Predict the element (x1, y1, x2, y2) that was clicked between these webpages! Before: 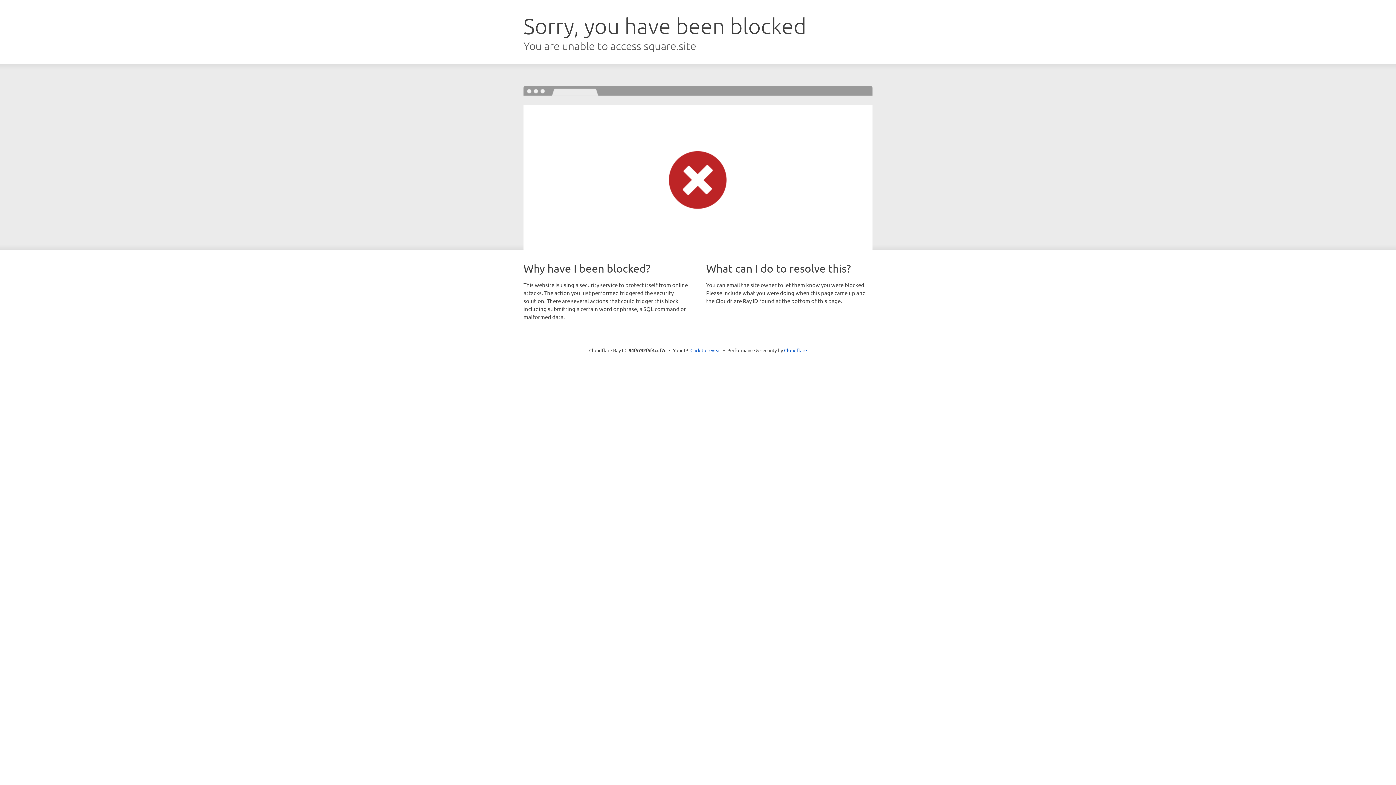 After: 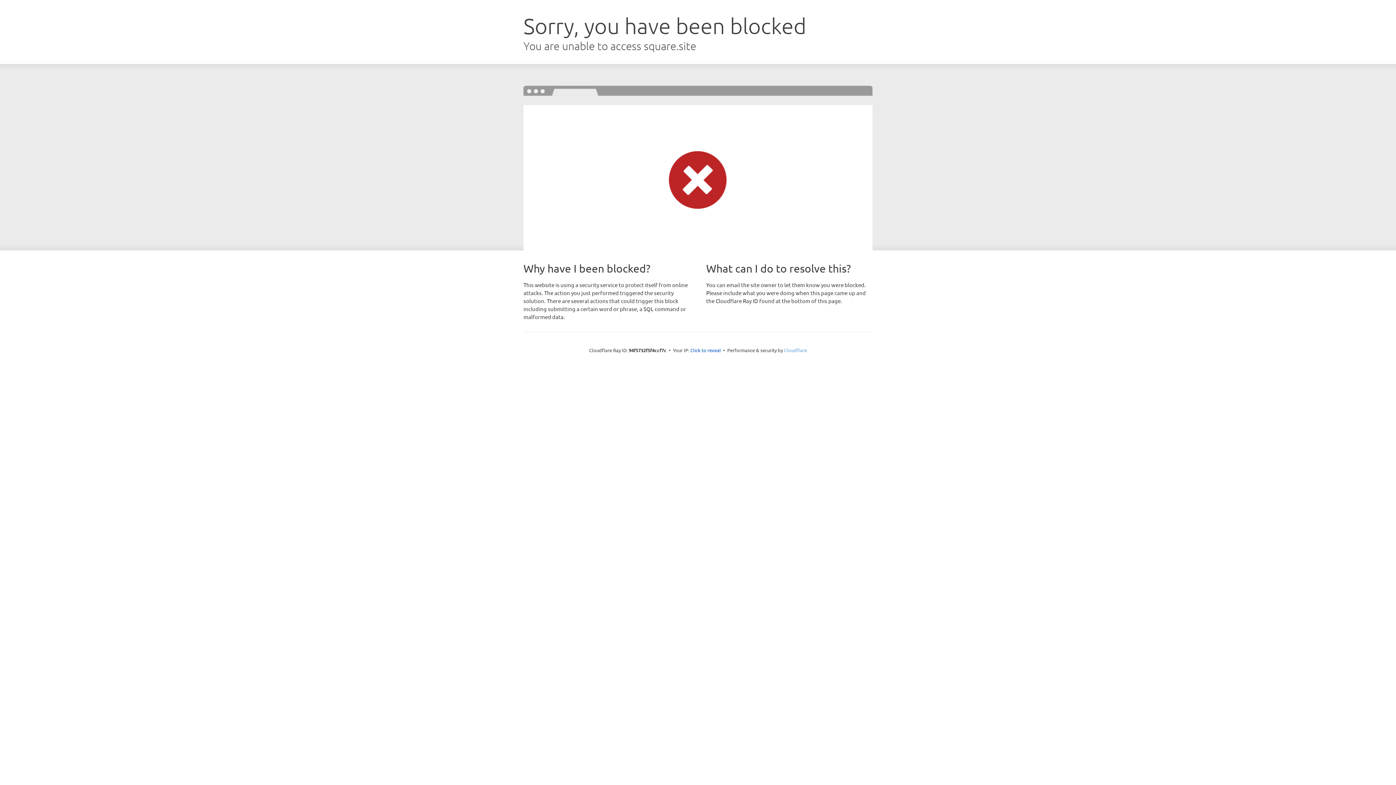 Action: bbox: (784, 347, 807, 353) label: Cloudflare